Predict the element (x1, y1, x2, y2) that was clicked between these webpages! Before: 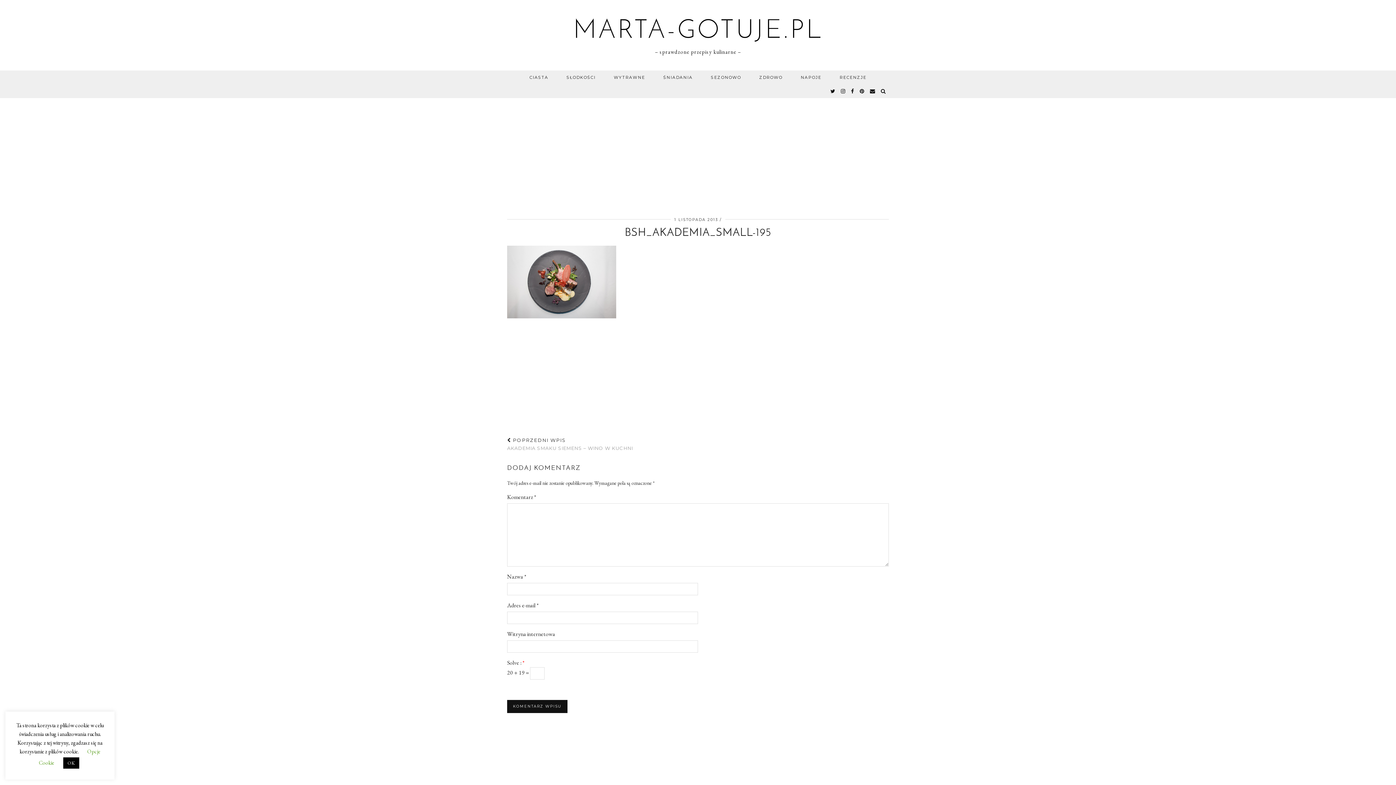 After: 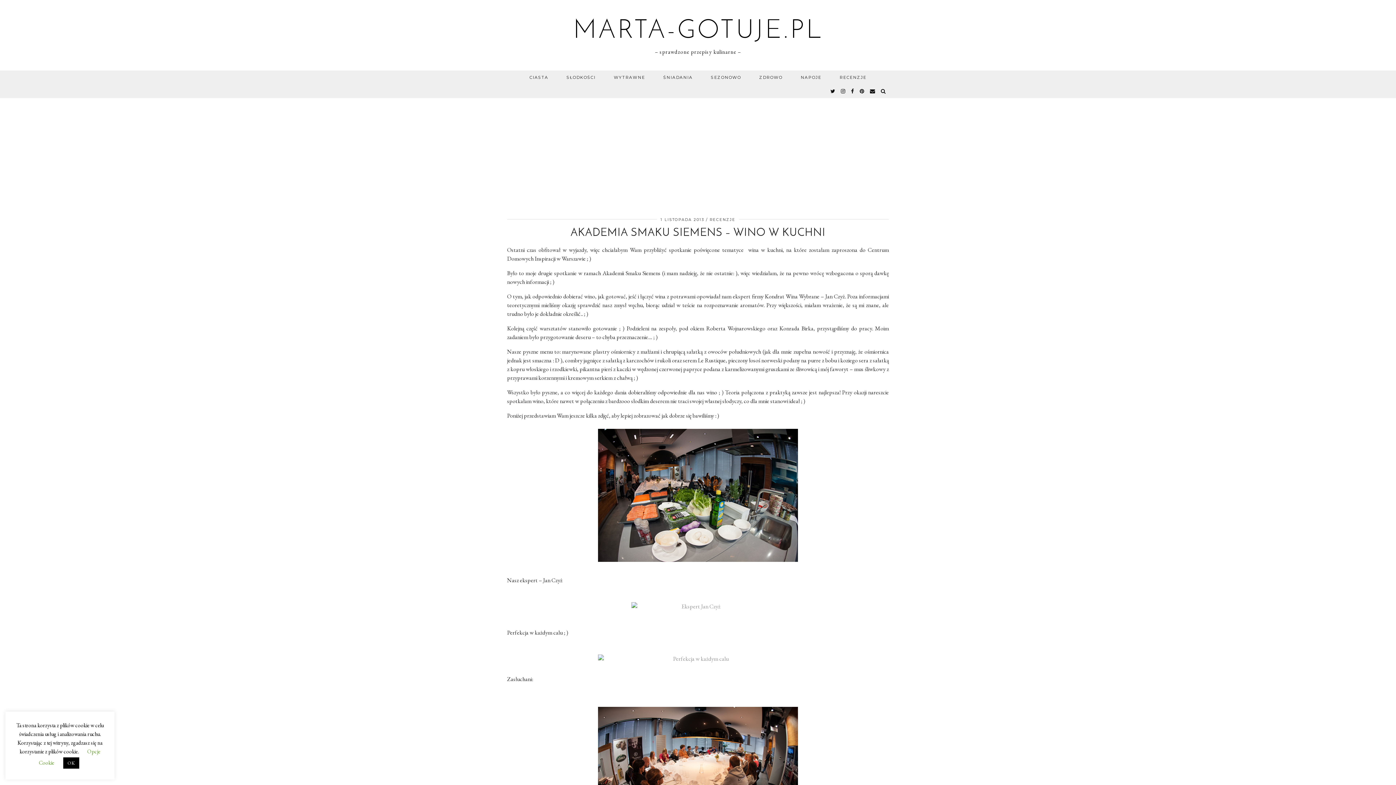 Action: bbox: (507, 432, 633, 457) label:  POPRZEDNI WPIS
AKADEMIA SMAKU SIEMENS – WINO W KUCHNI